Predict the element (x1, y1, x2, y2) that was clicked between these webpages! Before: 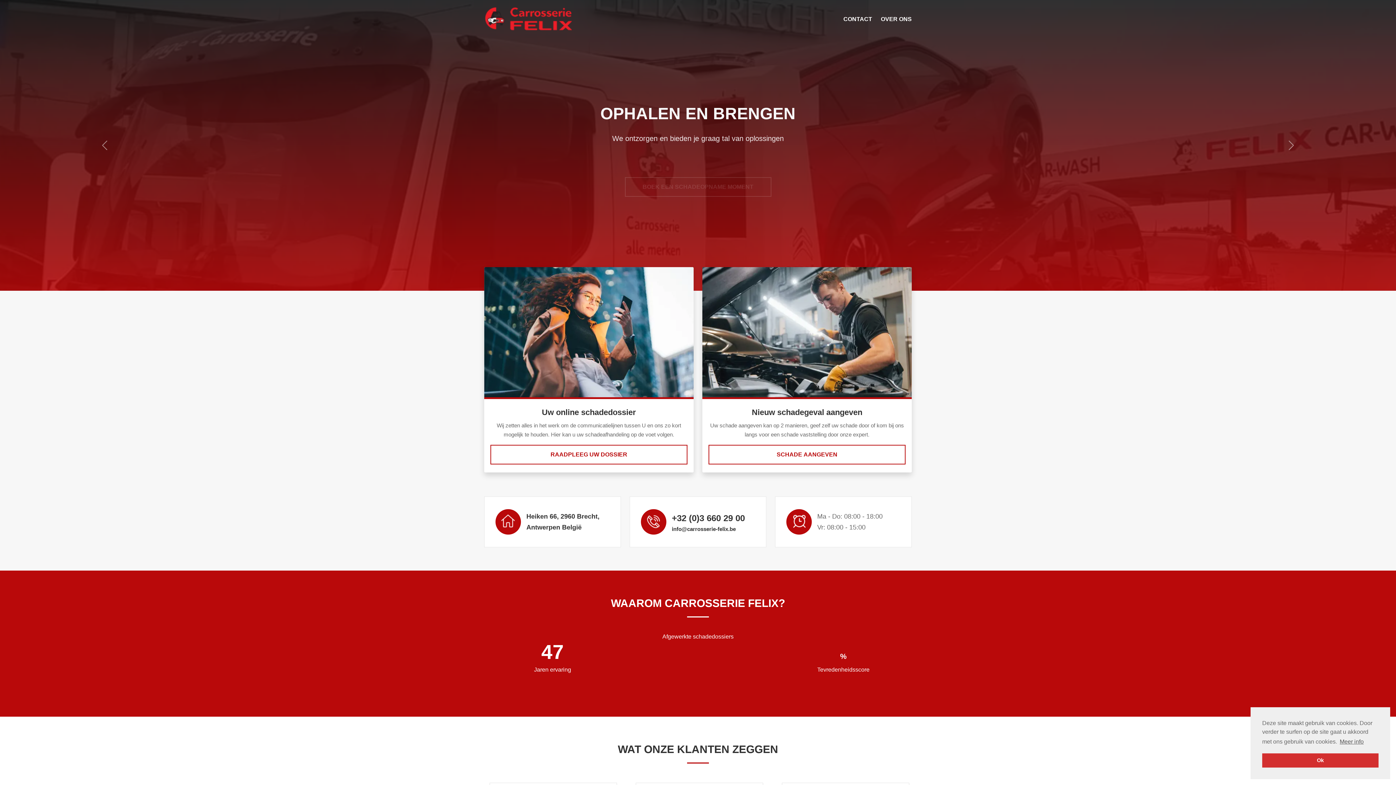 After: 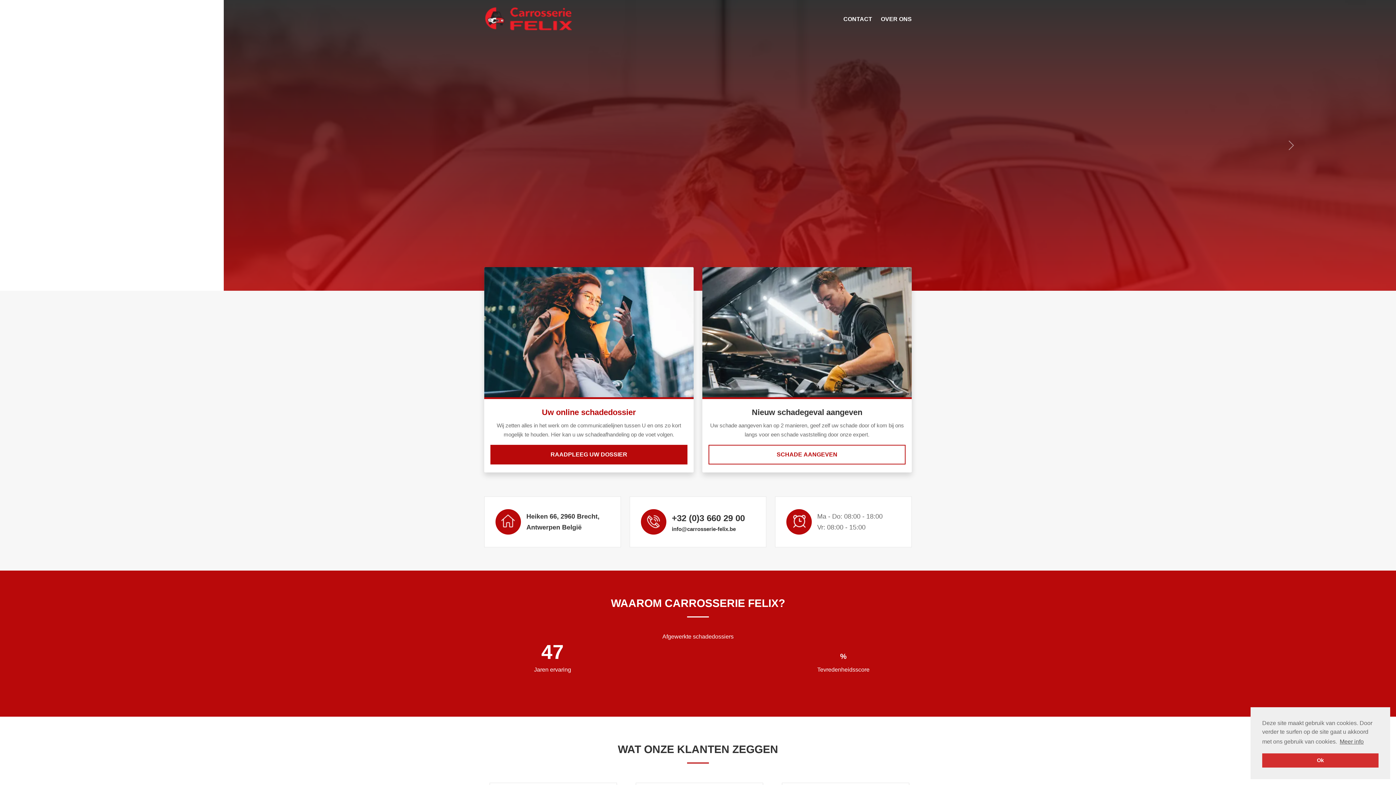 Action: label: RAADPLEEG UW DOSSIER bbox: (490, 445, 687, 464)